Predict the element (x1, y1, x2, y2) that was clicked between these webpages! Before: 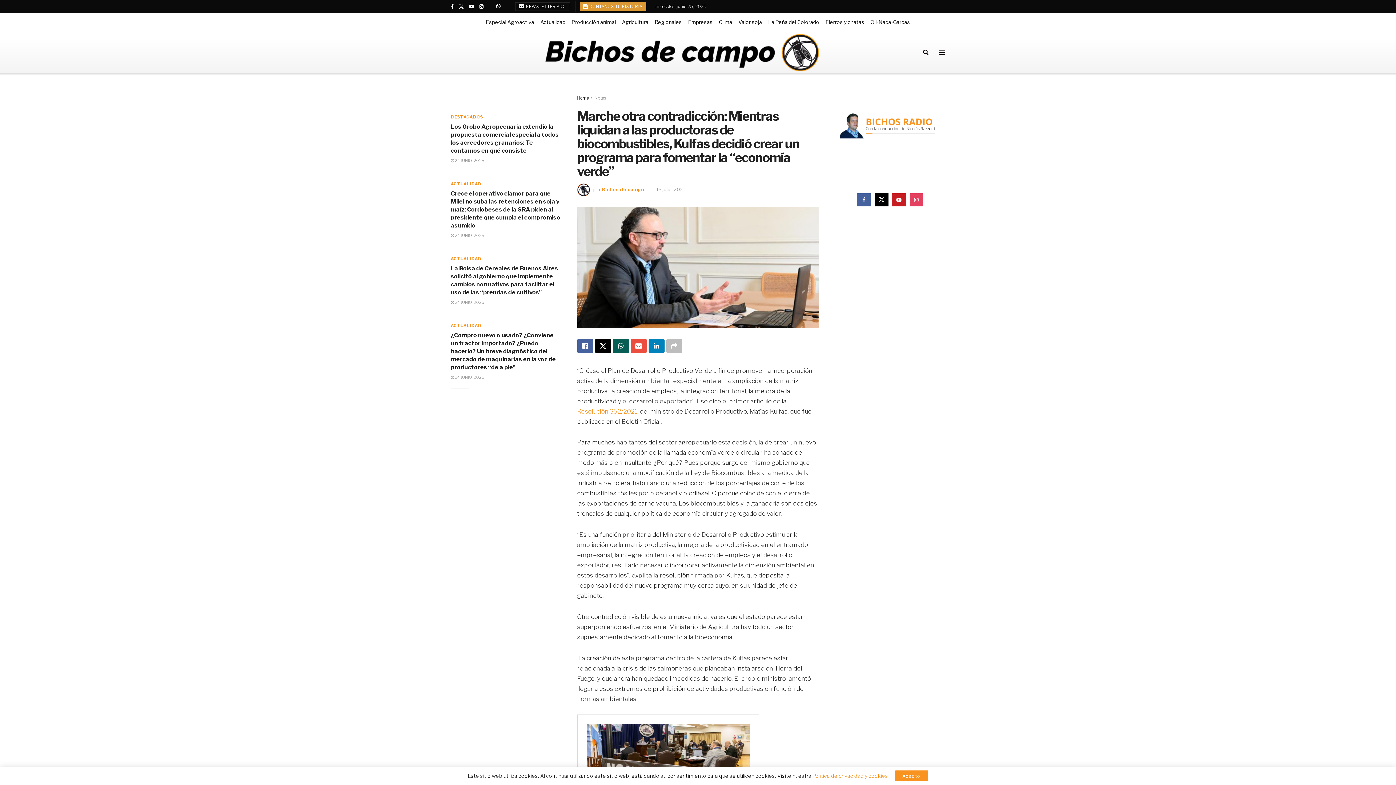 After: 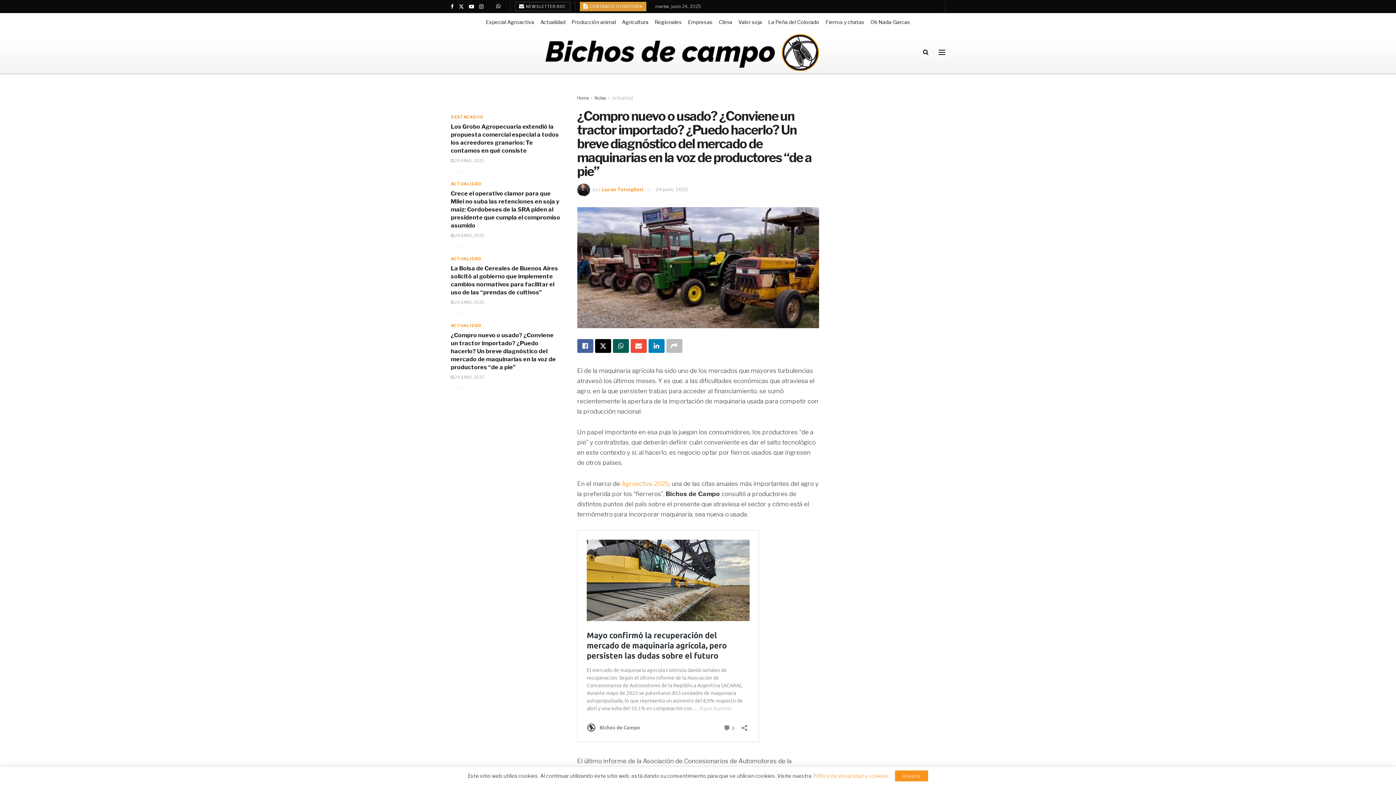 Action: label:  24 JUNIO, 2025 bbox: (450, 374, 484, 380)